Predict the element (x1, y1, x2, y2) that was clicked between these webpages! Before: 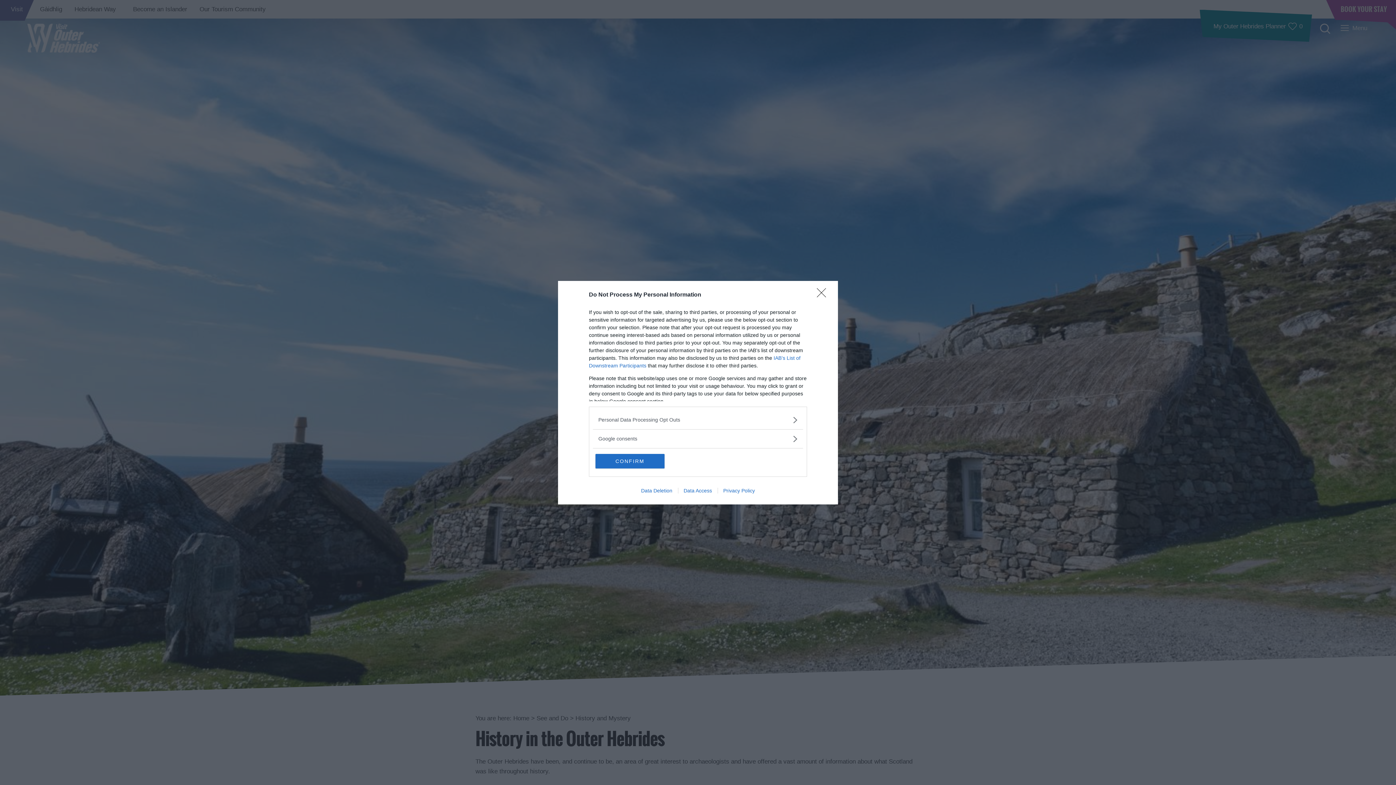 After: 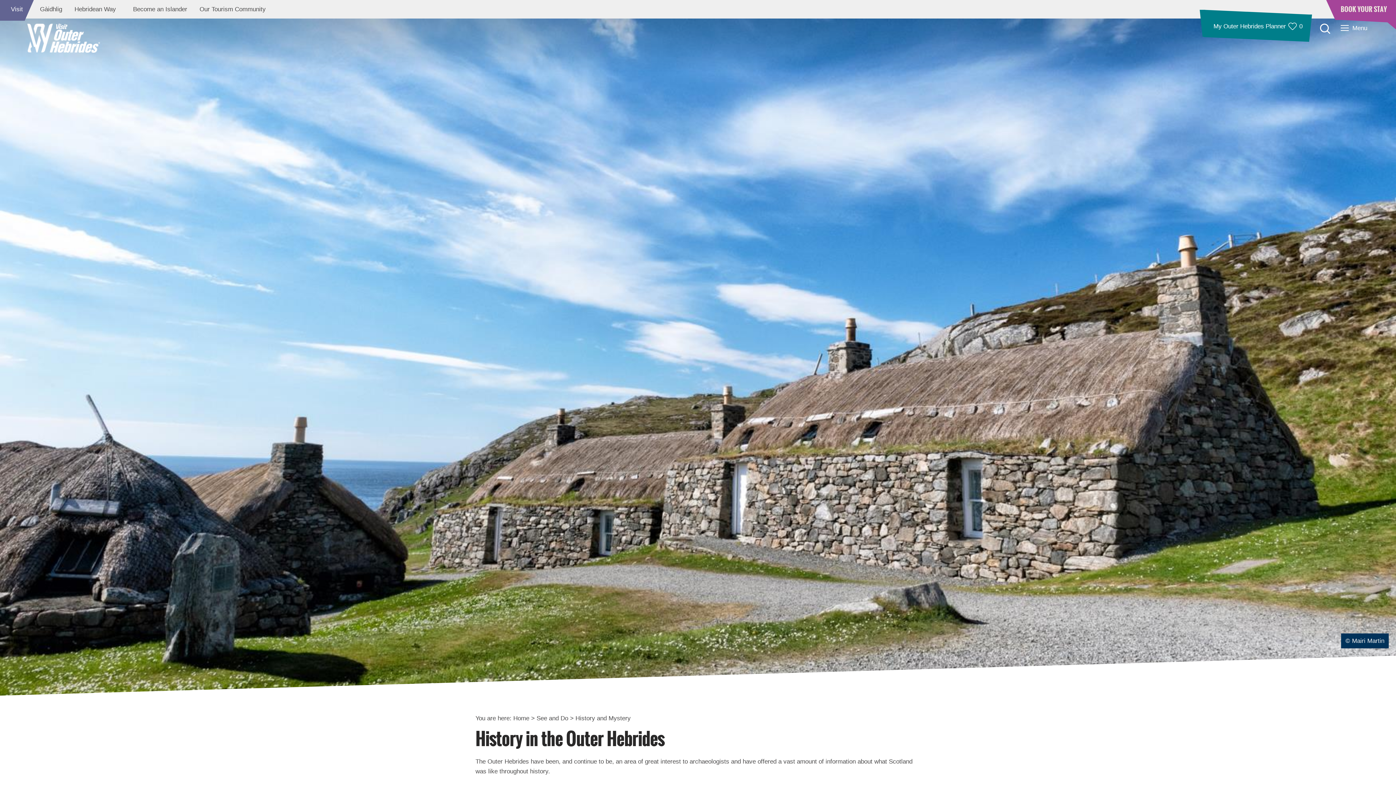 Action: bbox: (817, 288, 830, 302) label: Close